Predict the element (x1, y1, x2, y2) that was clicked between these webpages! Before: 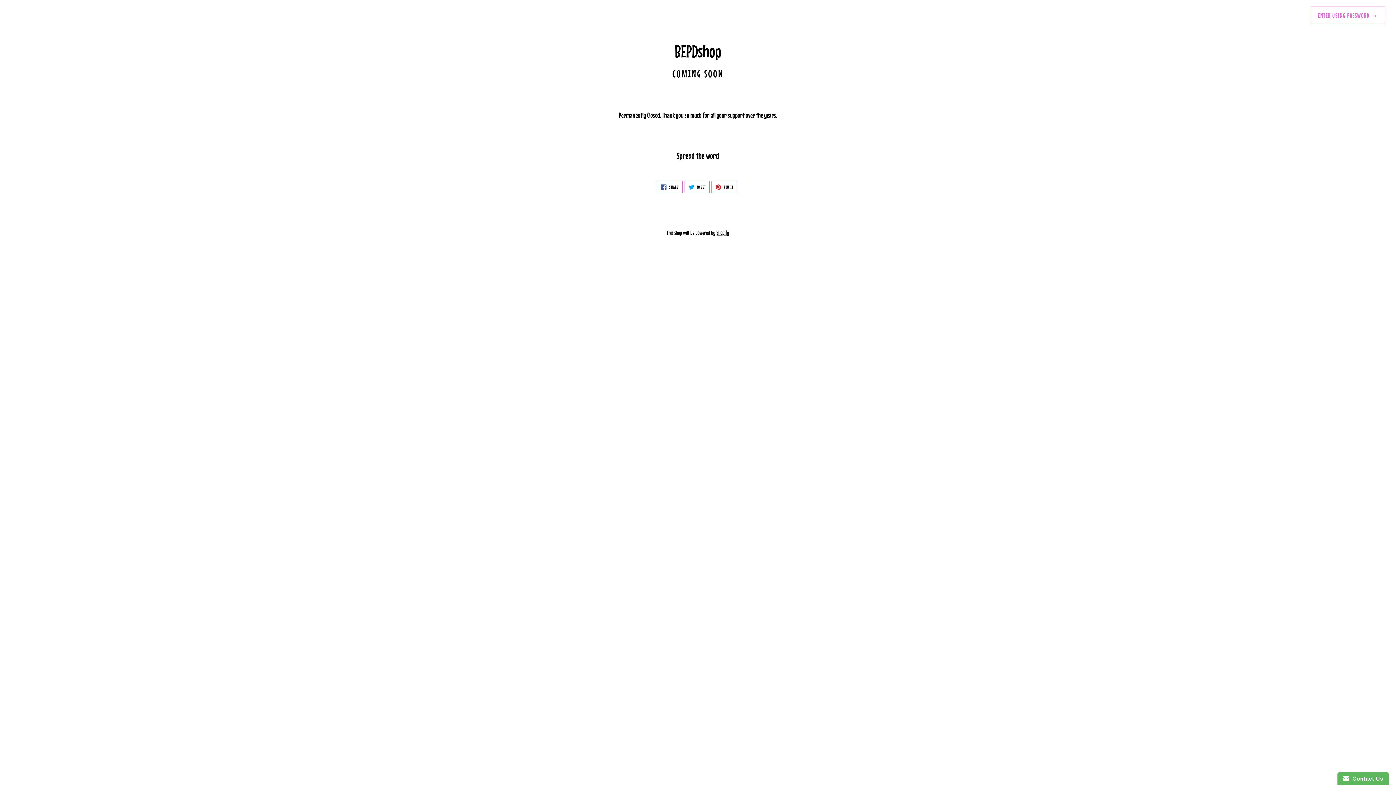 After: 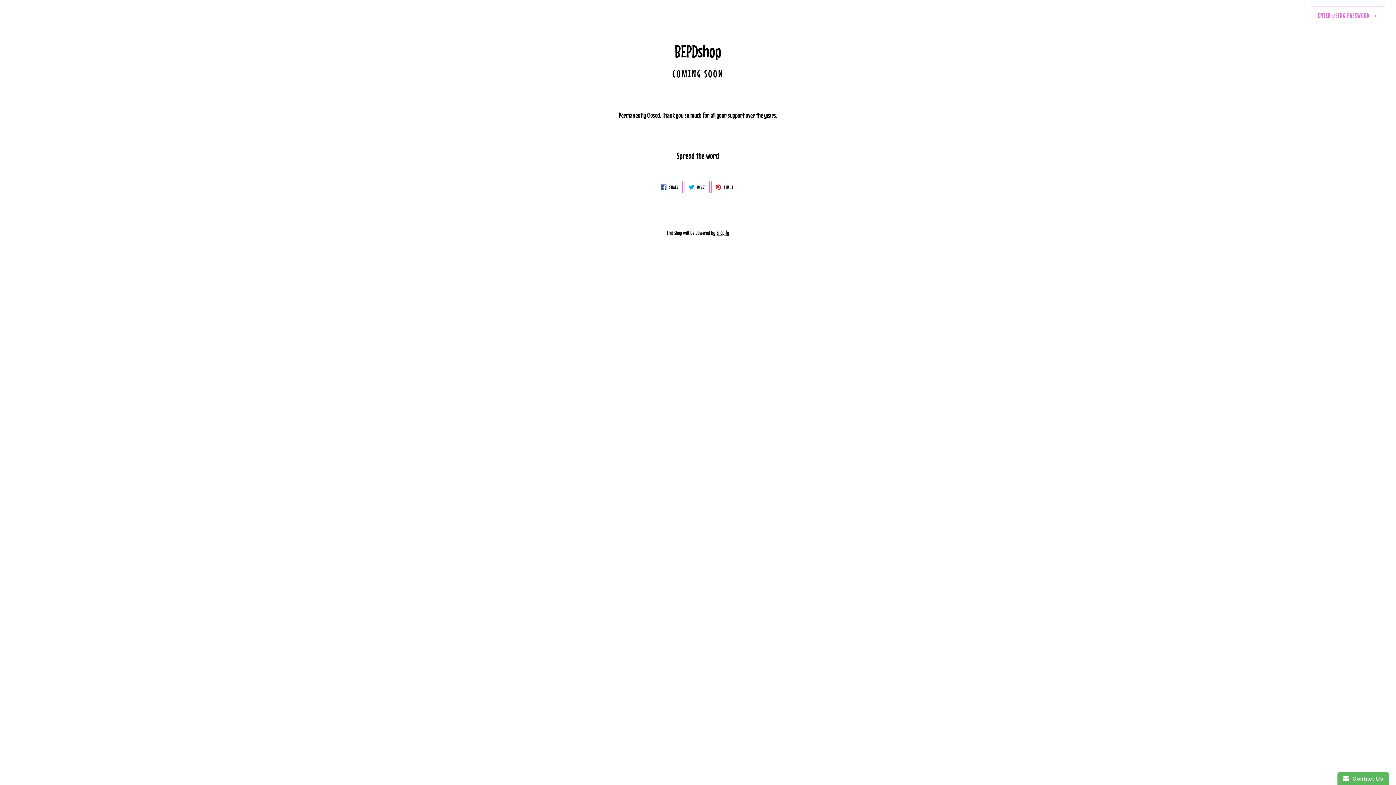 Action: label:  PIN IT
PIN ON PINTEREST bbox: (711, 180, 737, 193)